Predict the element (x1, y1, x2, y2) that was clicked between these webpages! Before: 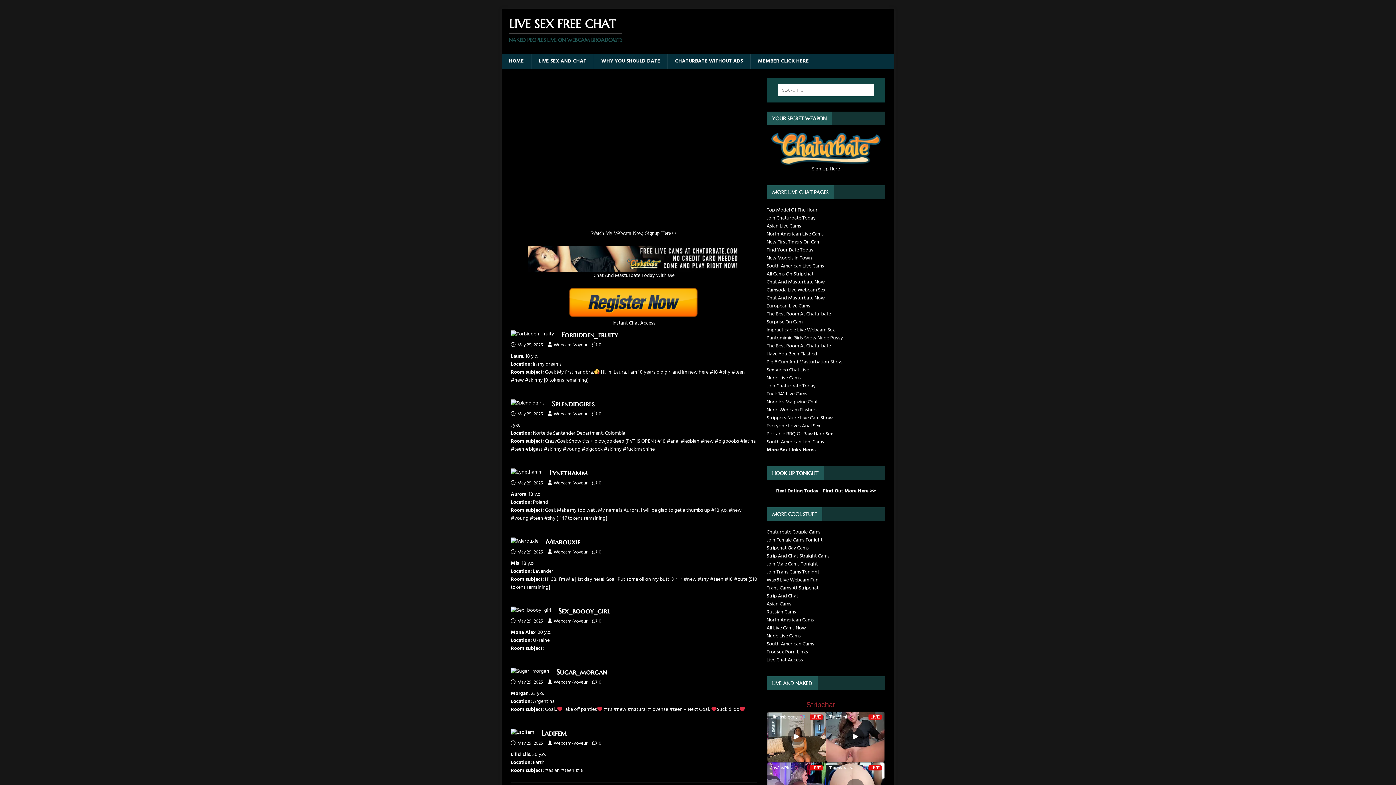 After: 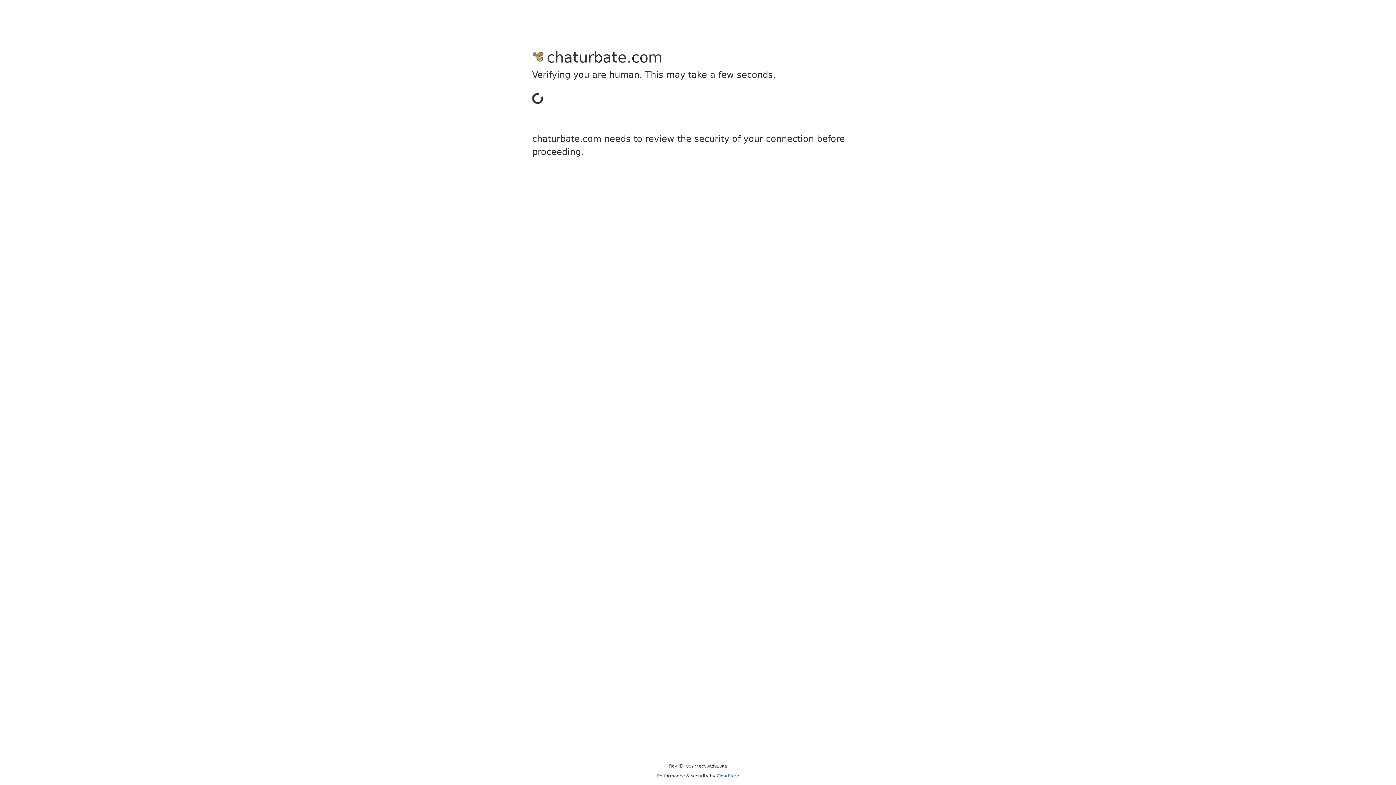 Action: label: South American Live Cams bbox: (766, 262, 824, 270)